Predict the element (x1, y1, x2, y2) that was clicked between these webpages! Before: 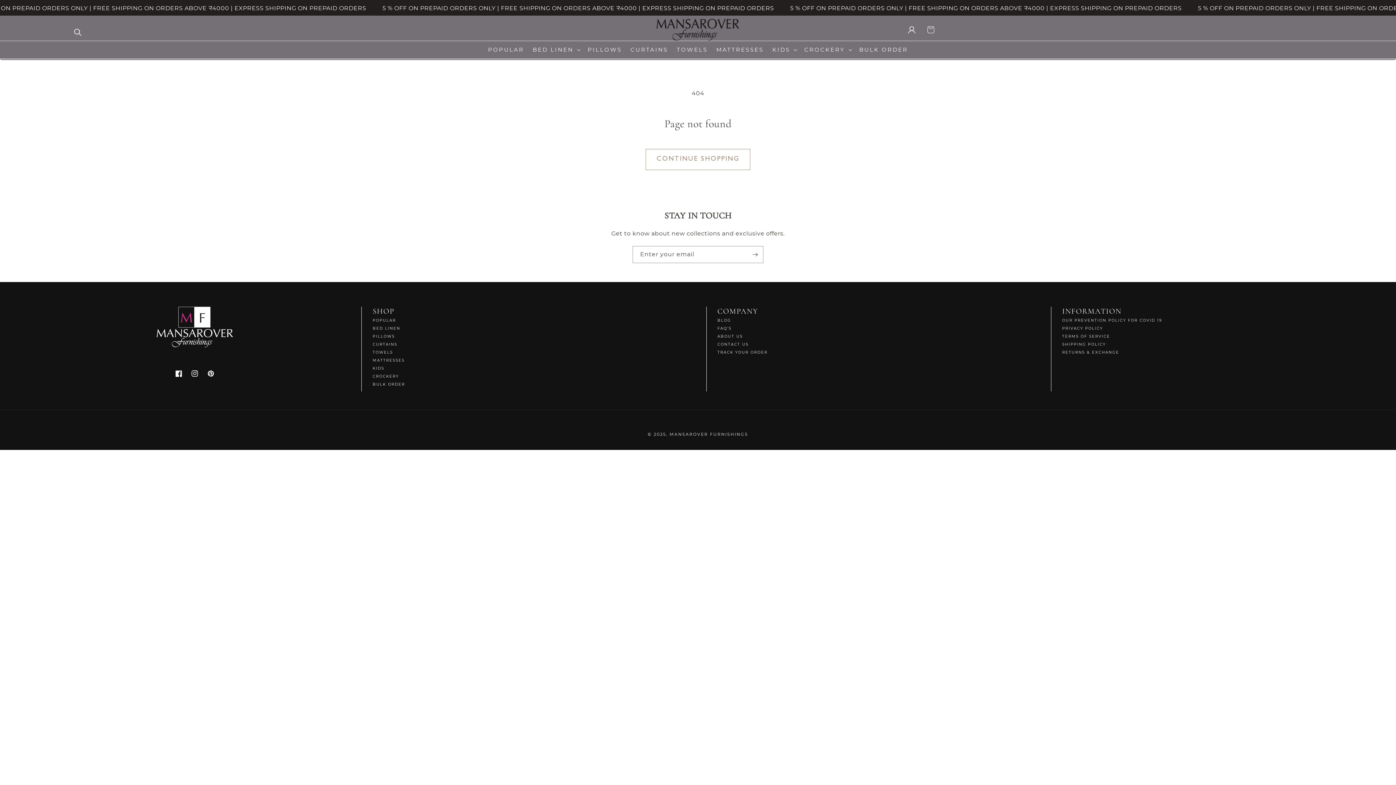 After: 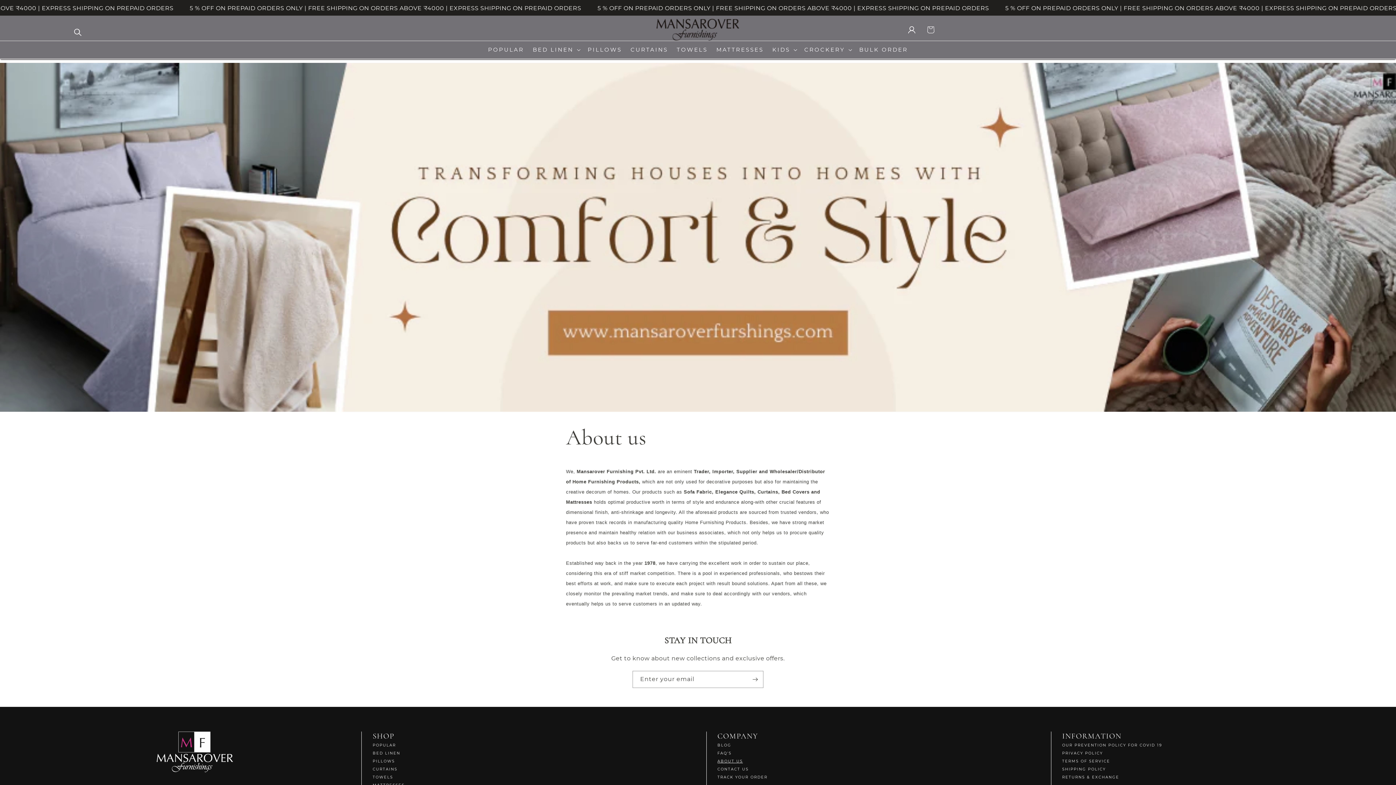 Action: label: ABOUT US bbox: (717, 332, 743, 340)